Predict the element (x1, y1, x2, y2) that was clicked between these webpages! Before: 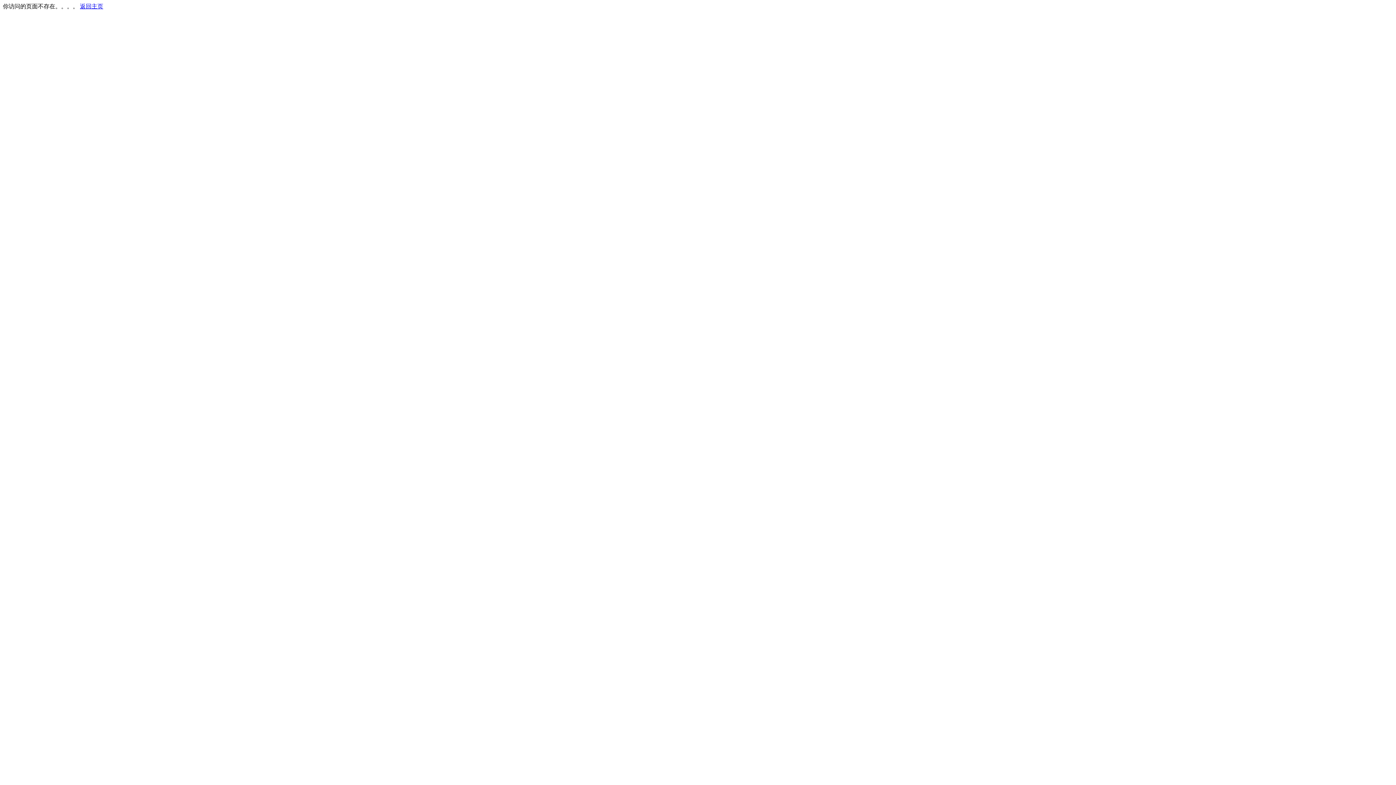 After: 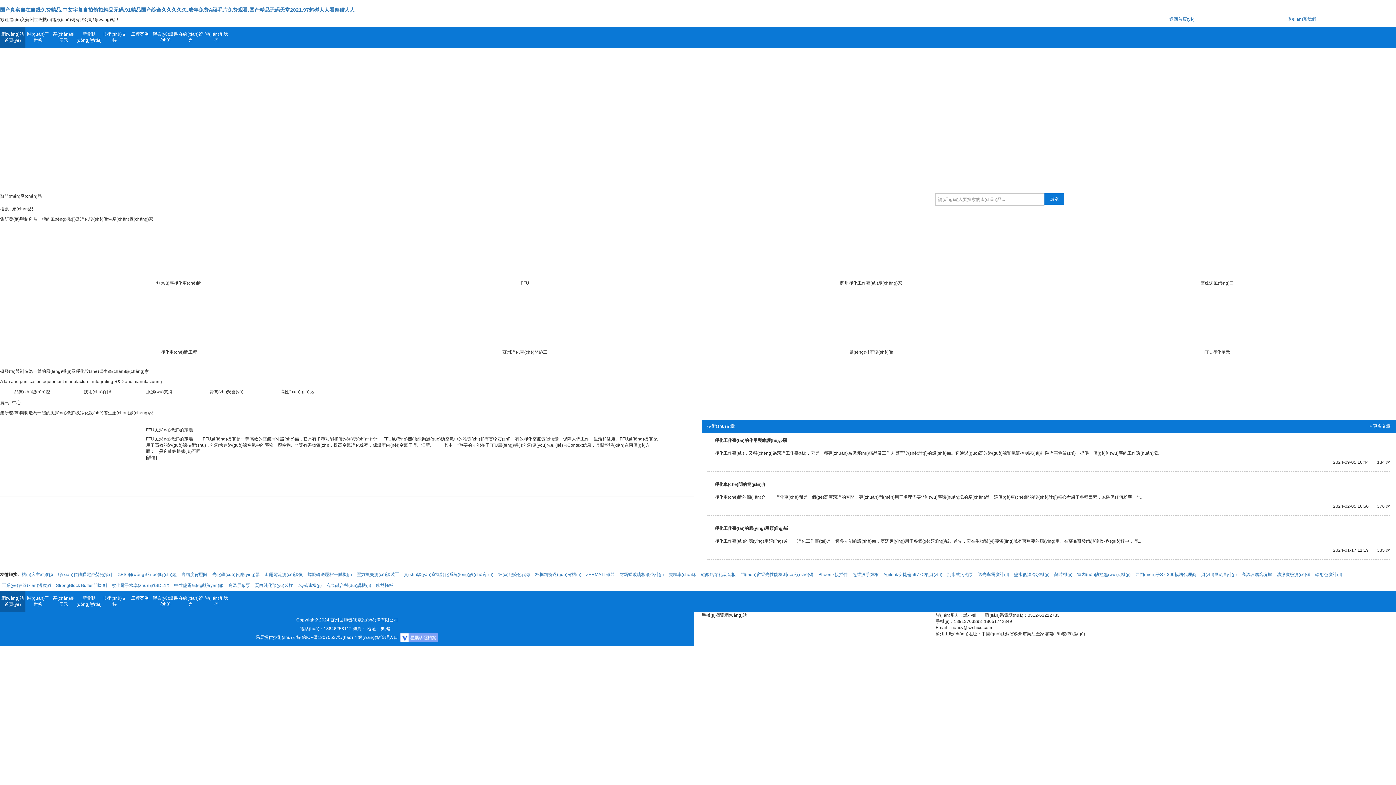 Action: label: 返回主页 bbox: (80, 3, 103, 9)